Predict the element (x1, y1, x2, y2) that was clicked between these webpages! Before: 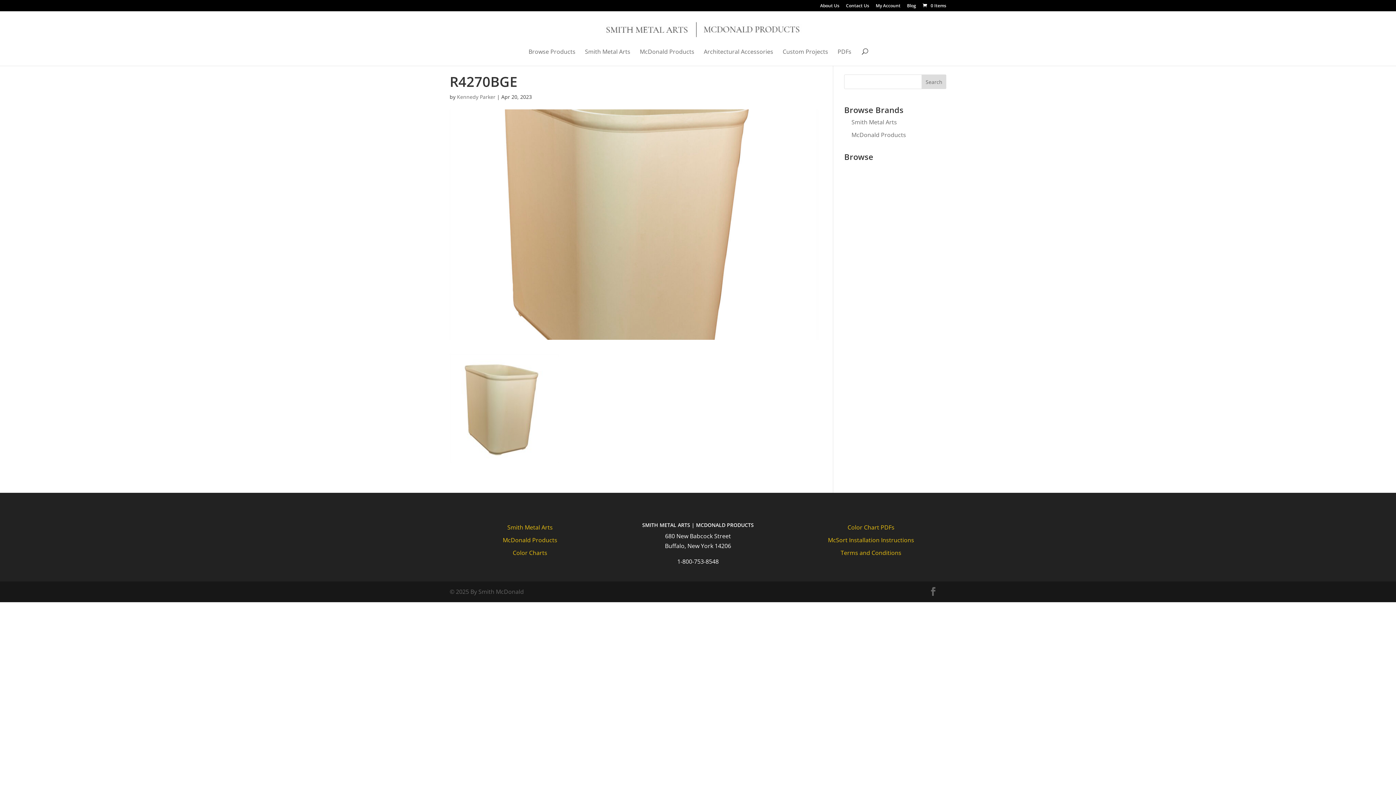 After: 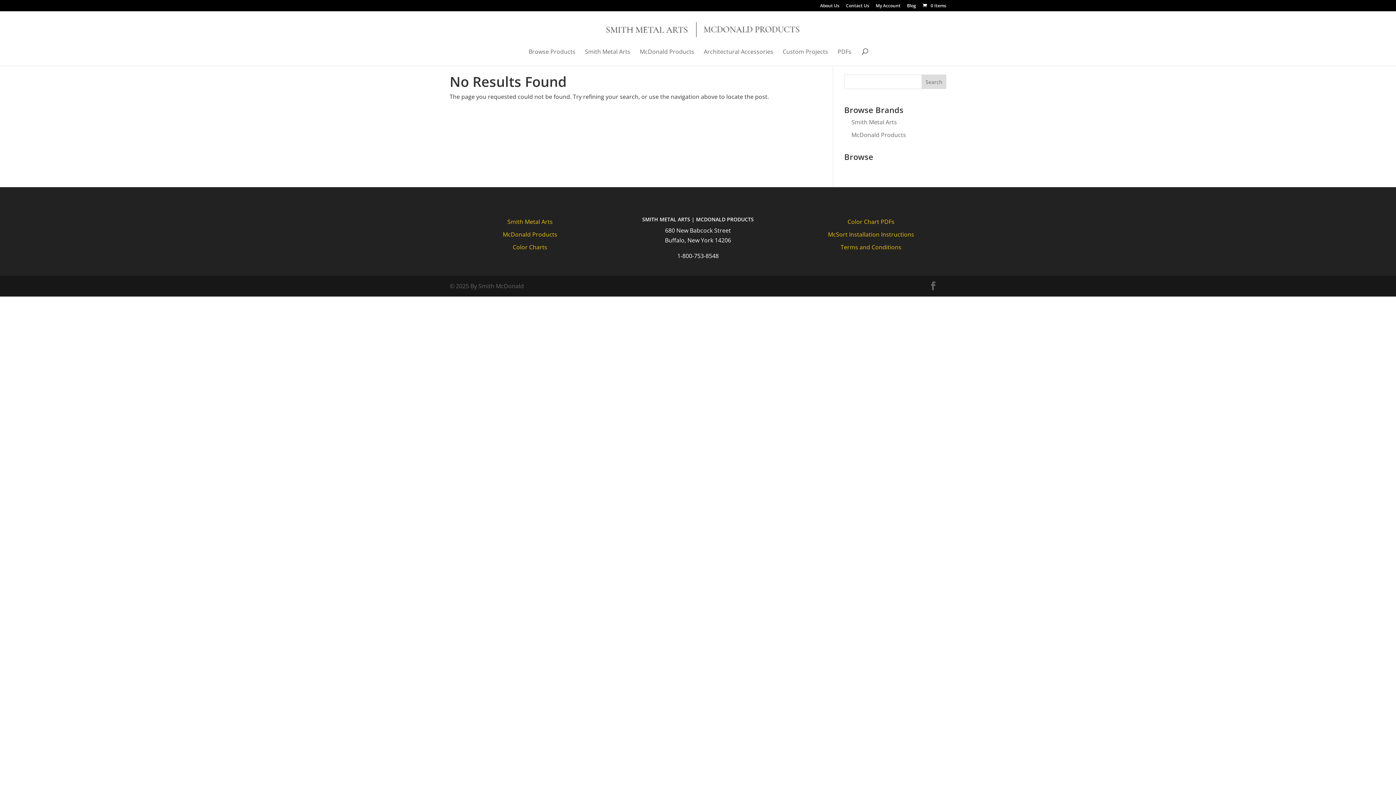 Action: label: Kennedy Parker bbox: (457, 93, 495, 100)